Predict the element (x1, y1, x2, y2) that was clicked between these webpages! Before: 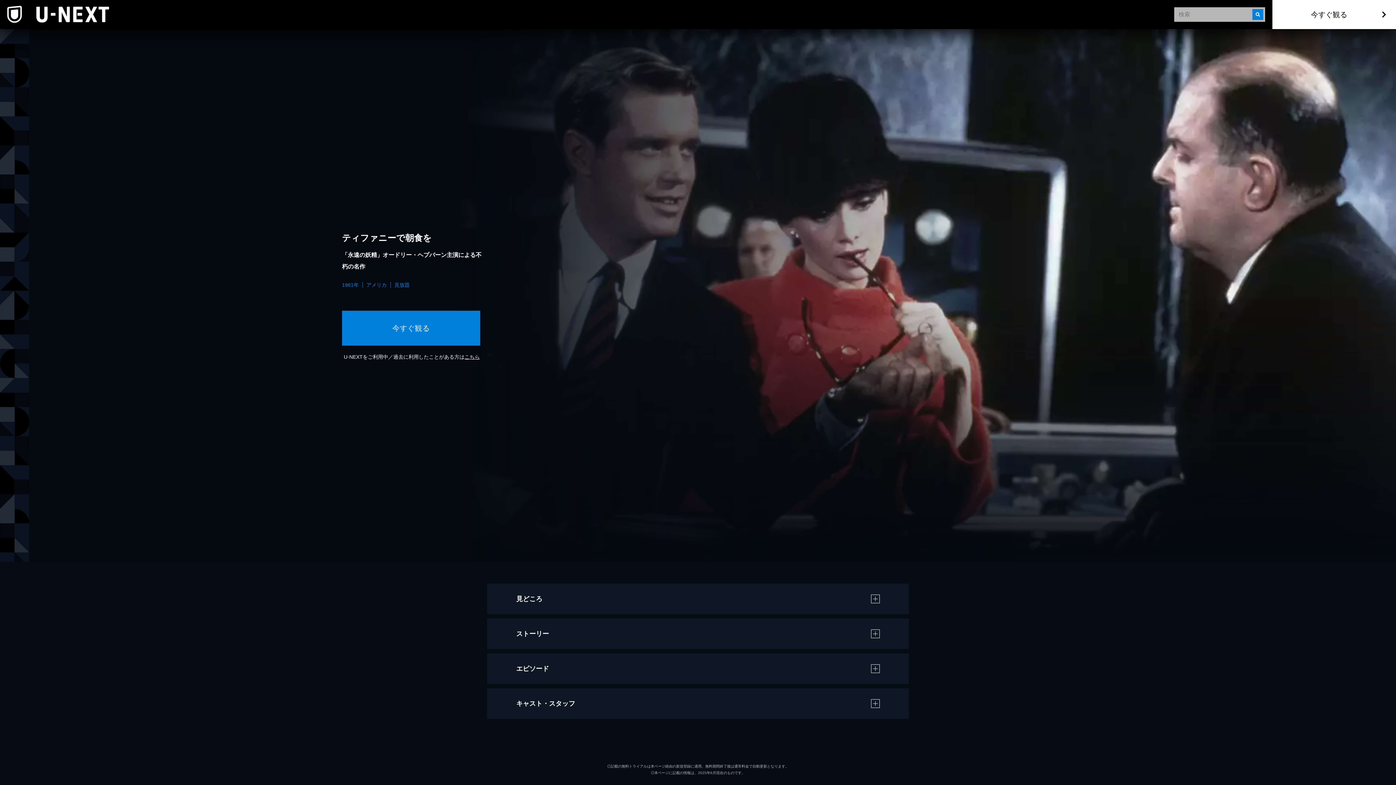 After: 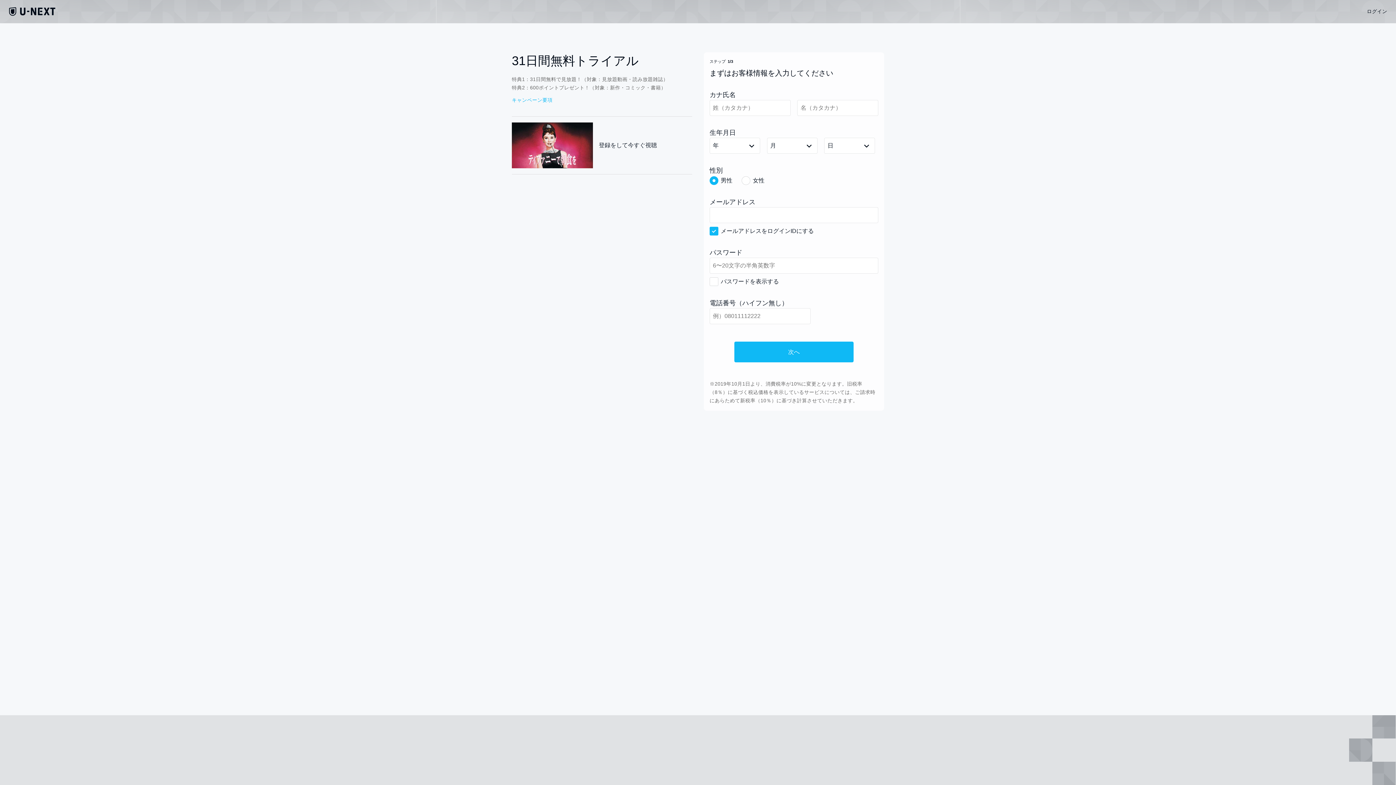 Action: label: 今すぐ観る bbox: (1272, 0, 1396, 29)